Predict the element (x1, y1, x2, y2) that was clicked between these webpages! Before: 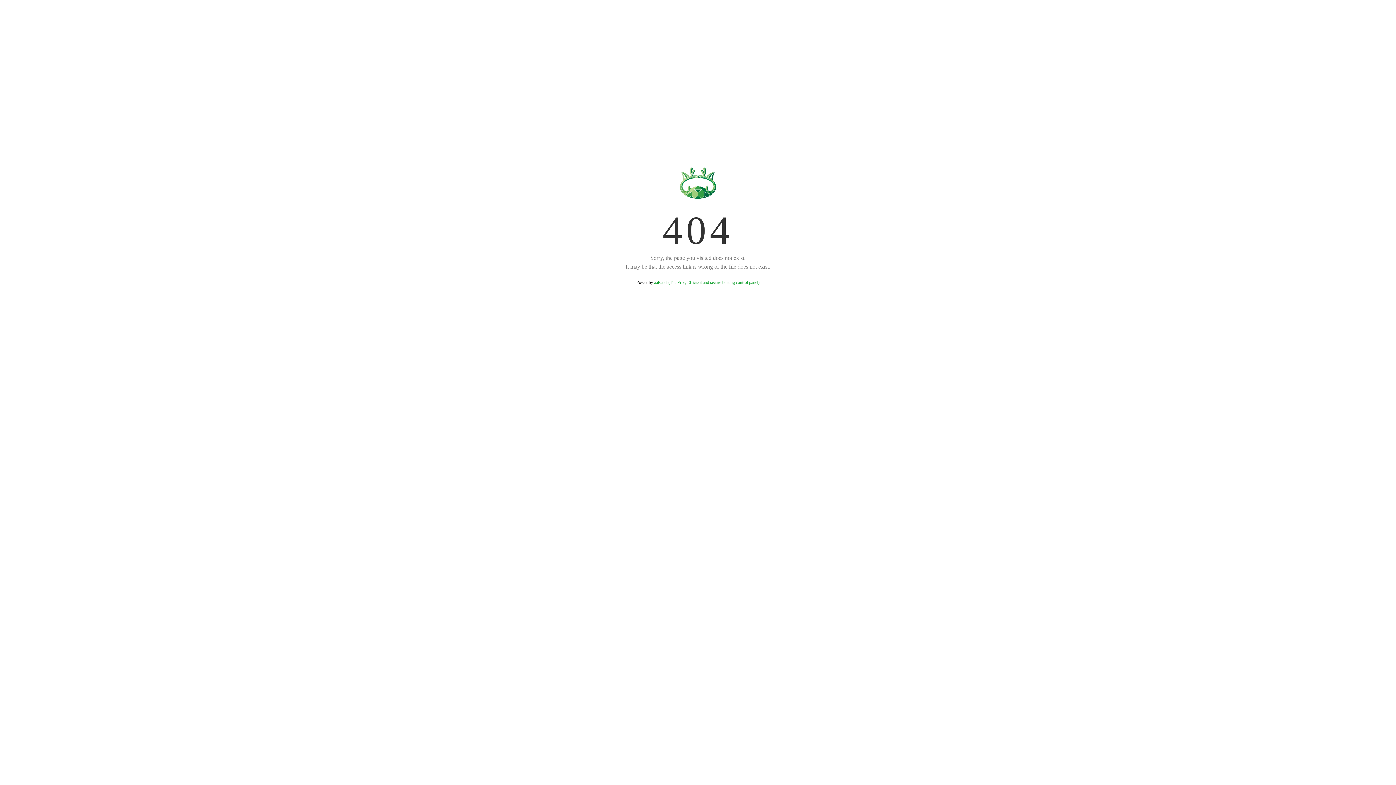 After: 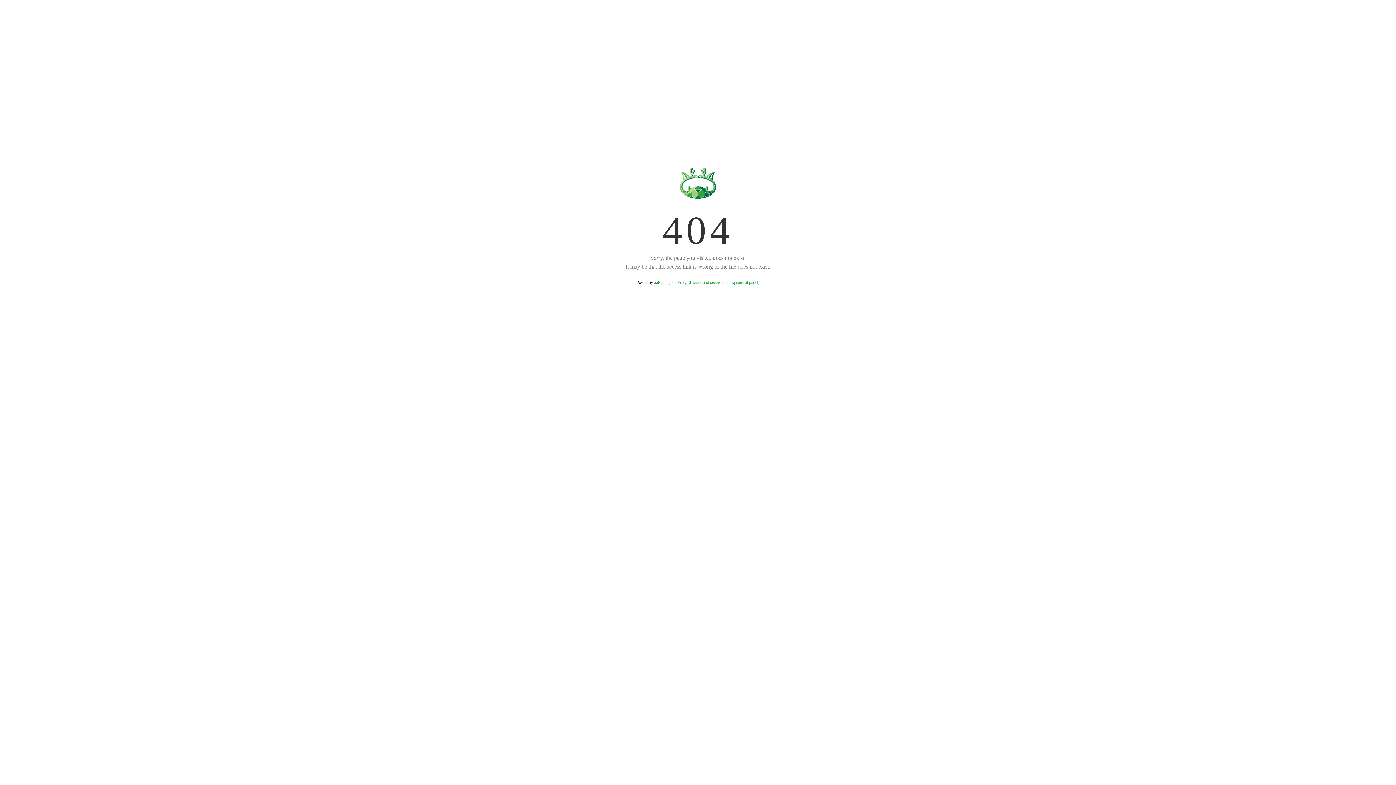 Action: label: aaPanel (The Free, Efficient and secure hosting control panel) bbox: (654, 280, 759, 285)